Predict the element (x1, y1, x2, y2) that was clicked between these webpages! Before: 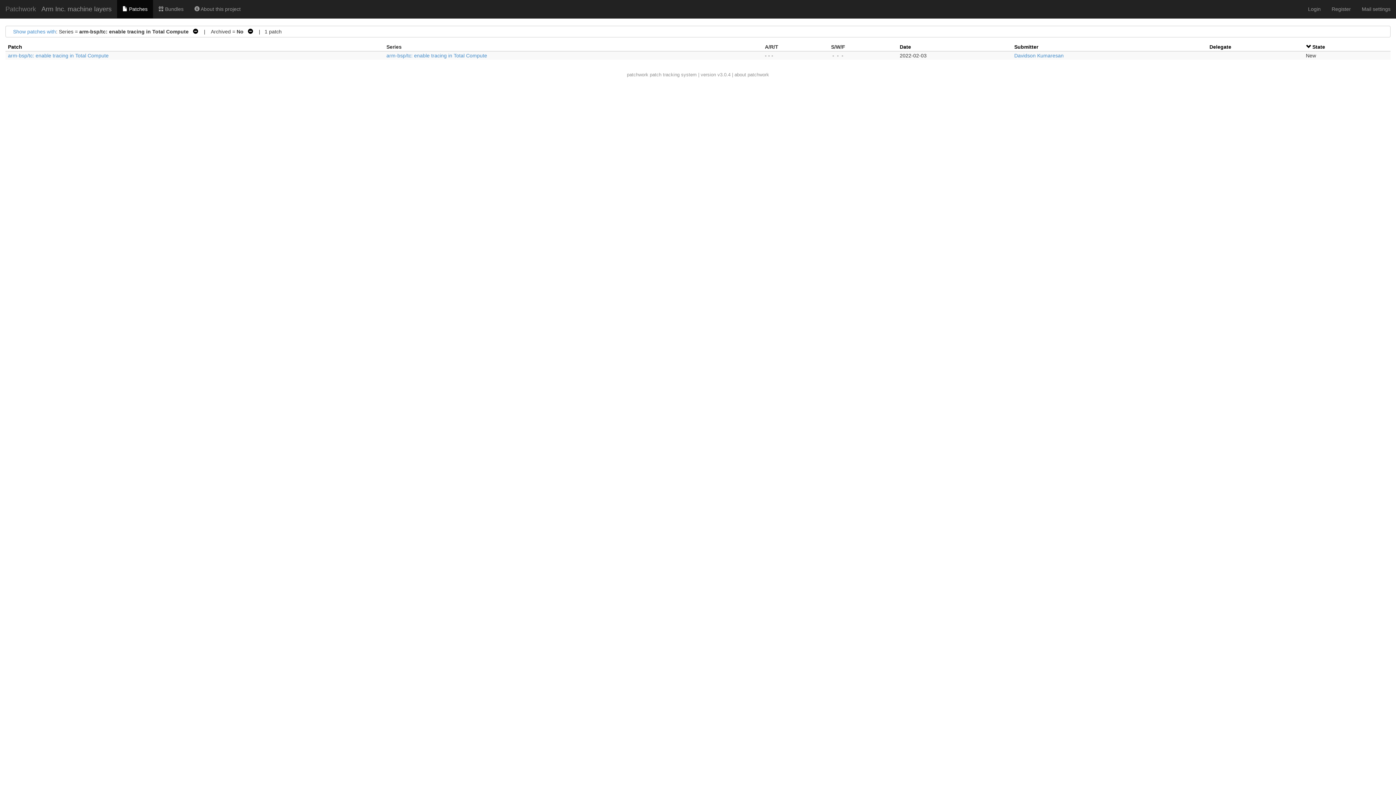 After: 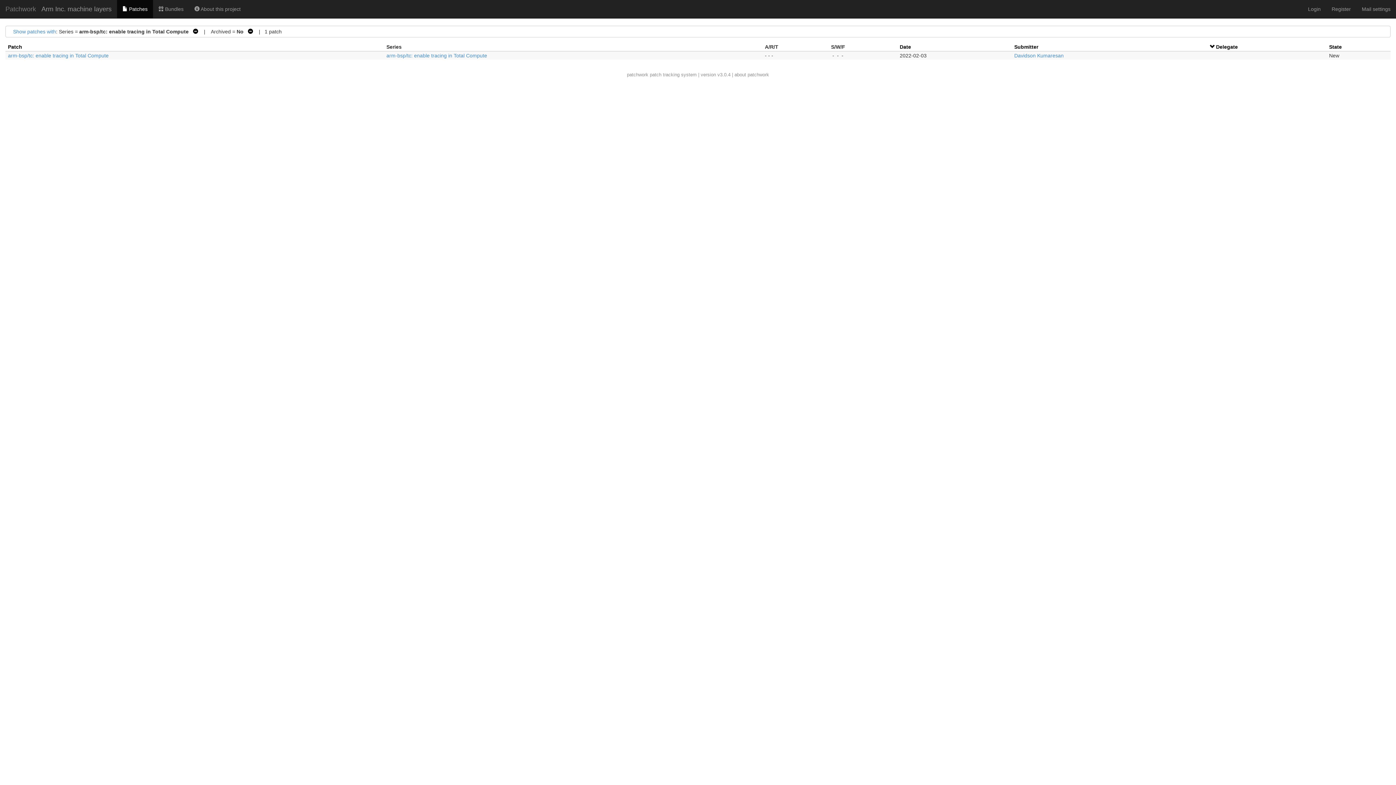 Action: label: Delegate bbox: (1209, 44, 1231, 49)